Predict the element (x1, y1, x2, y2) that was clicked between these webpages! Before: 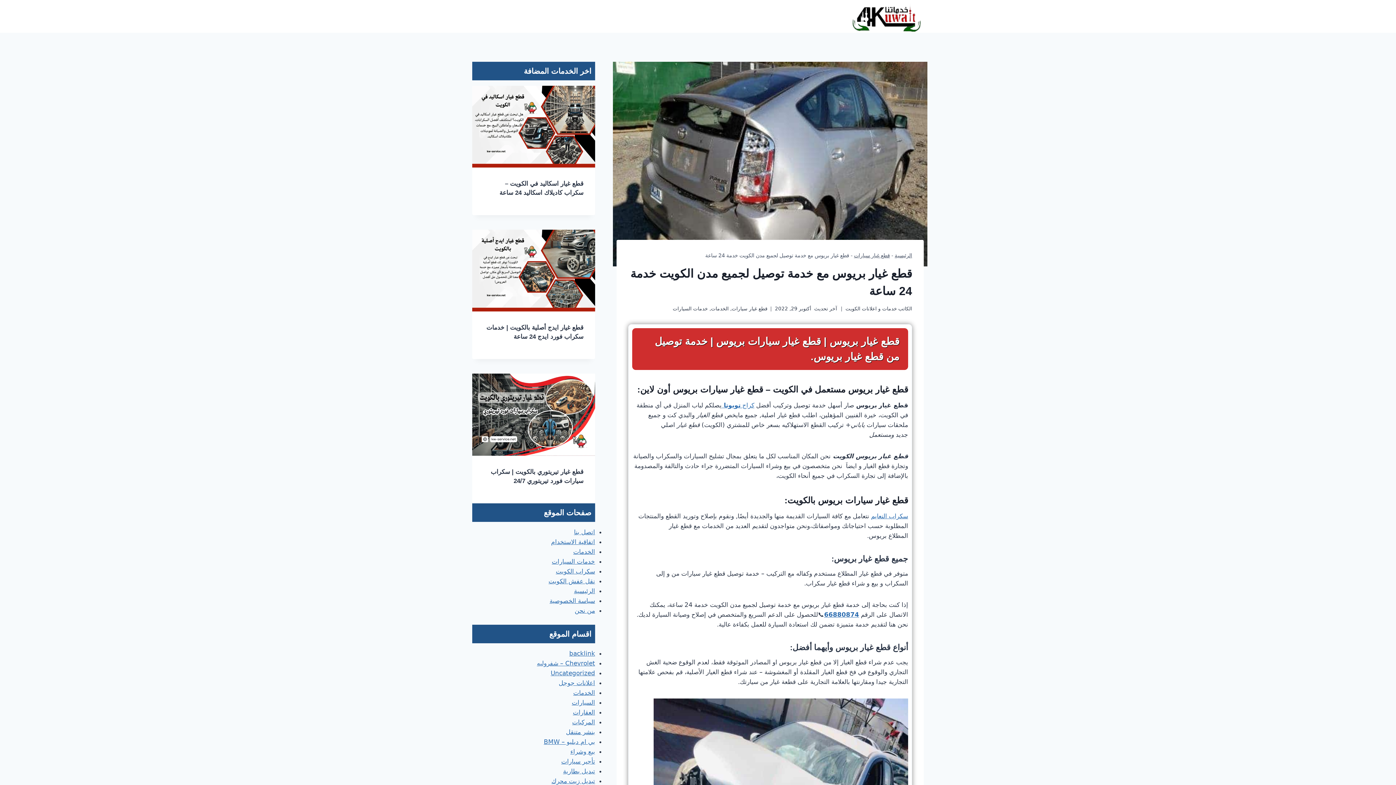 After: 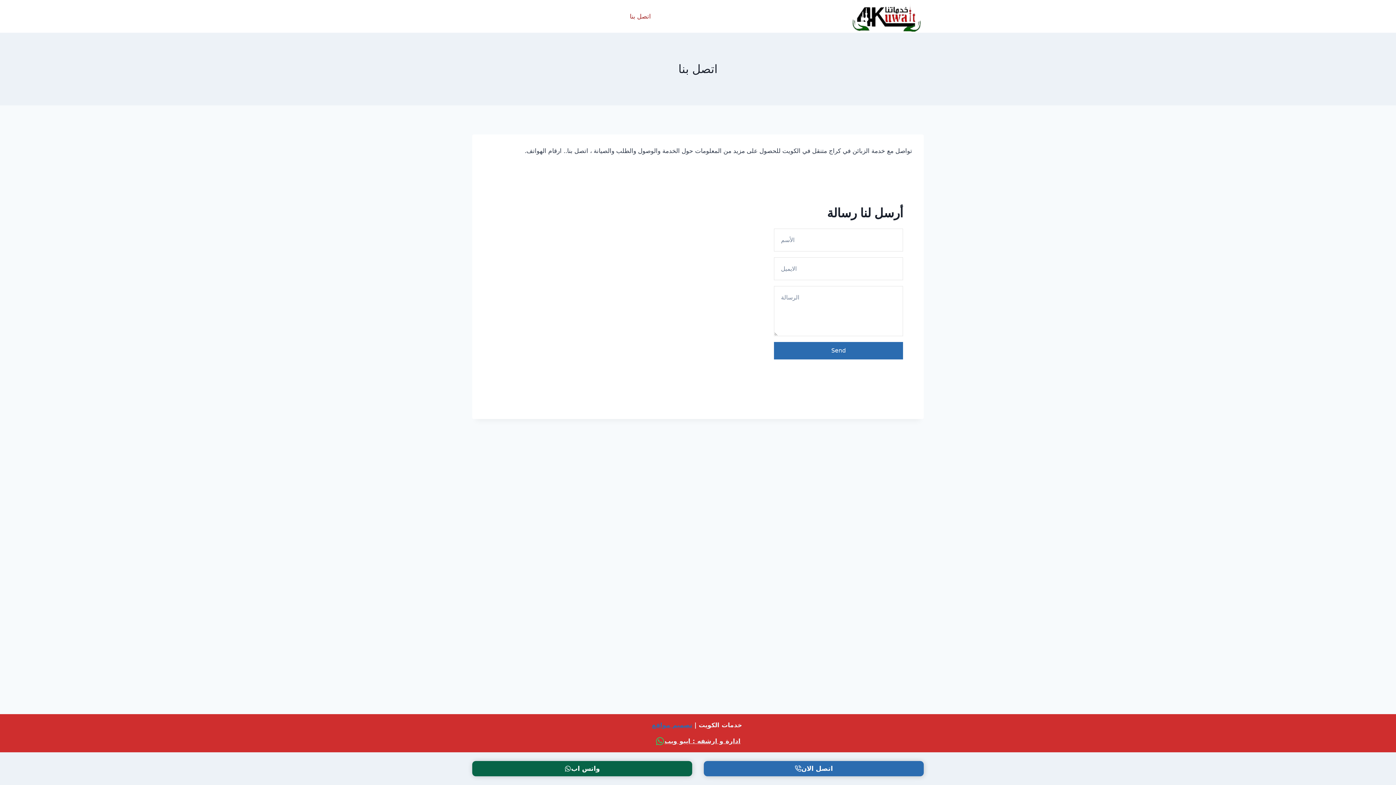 Action: label: اتصل بنا bbox: (574, 528, 595, 535)